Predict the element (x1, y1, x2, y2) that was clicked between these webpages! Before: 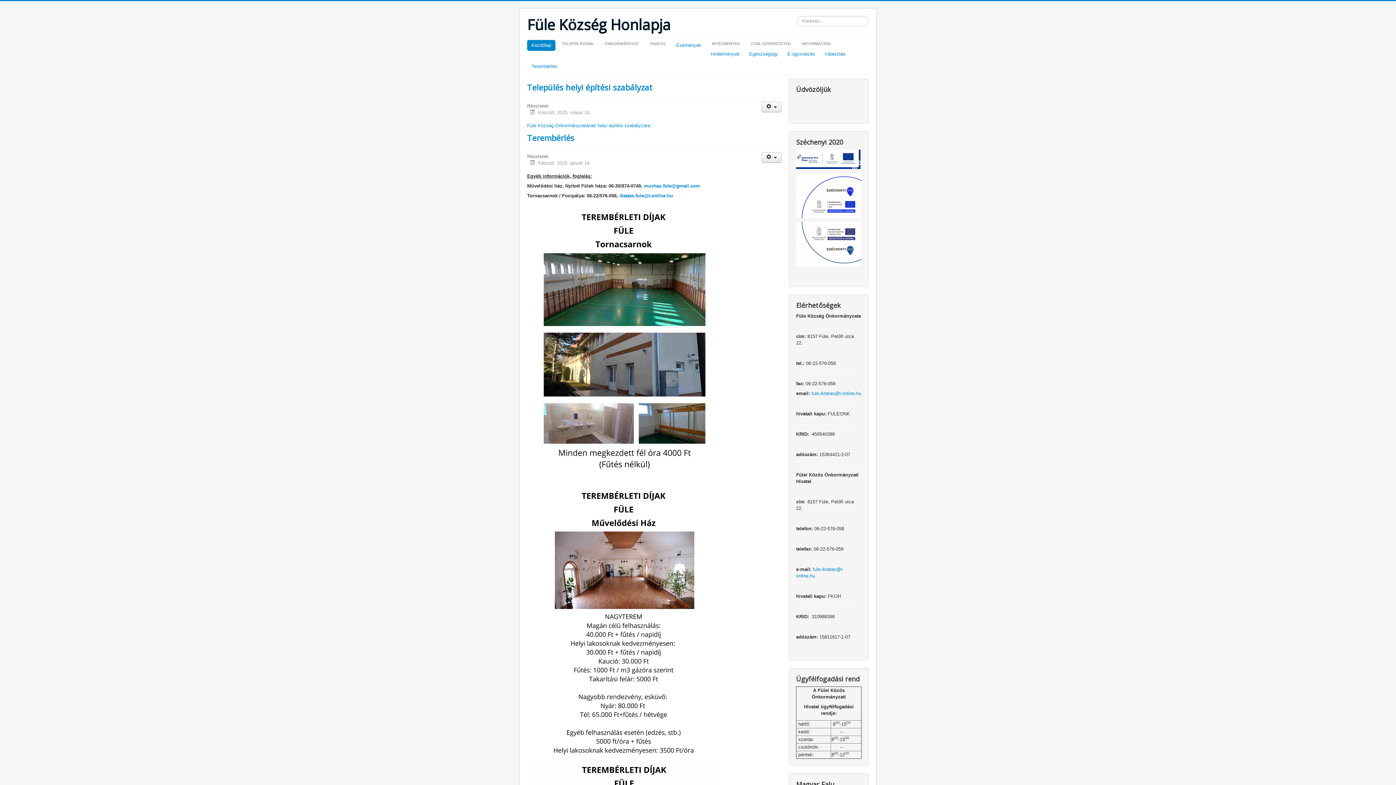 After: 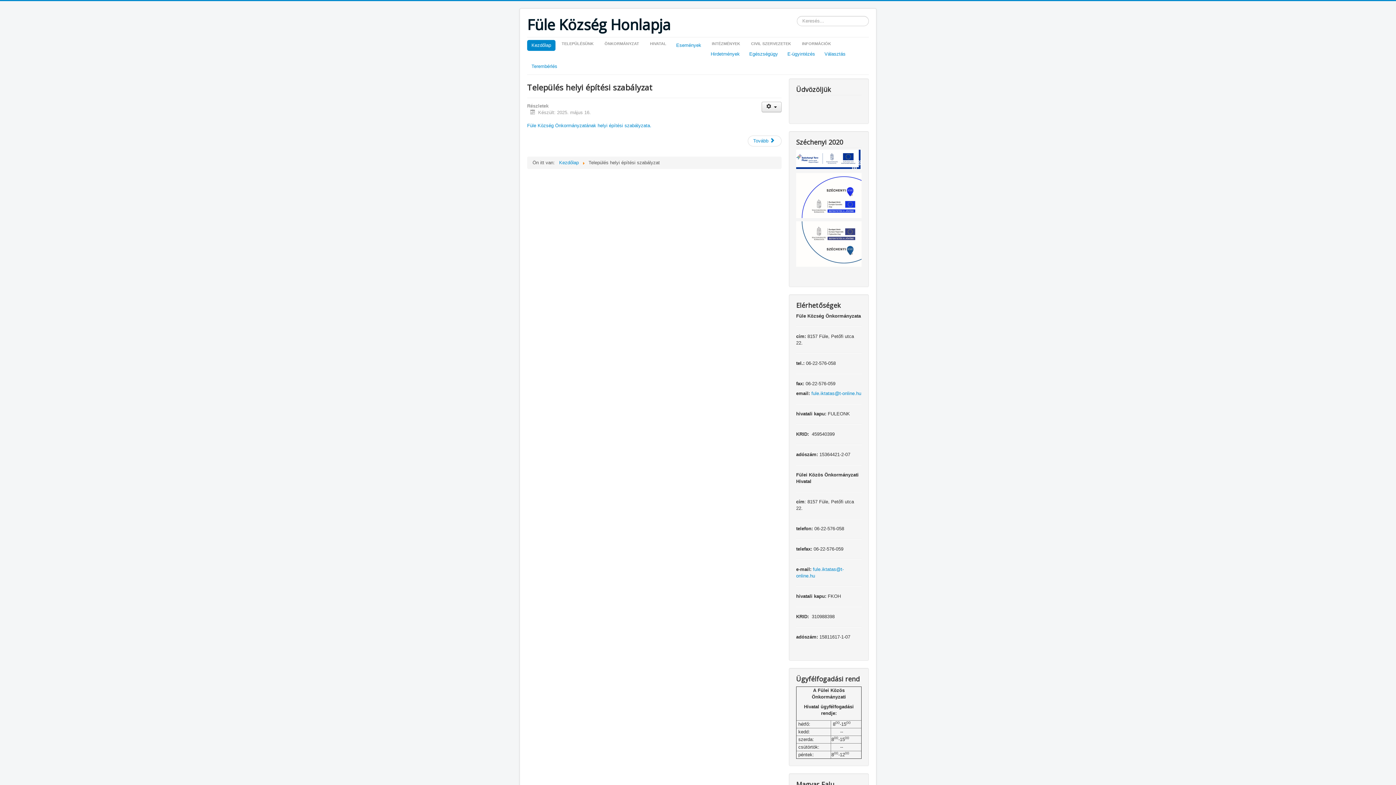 Action: bbox: (527, 81, 652, 92) label: Település helyi építési szabályzat